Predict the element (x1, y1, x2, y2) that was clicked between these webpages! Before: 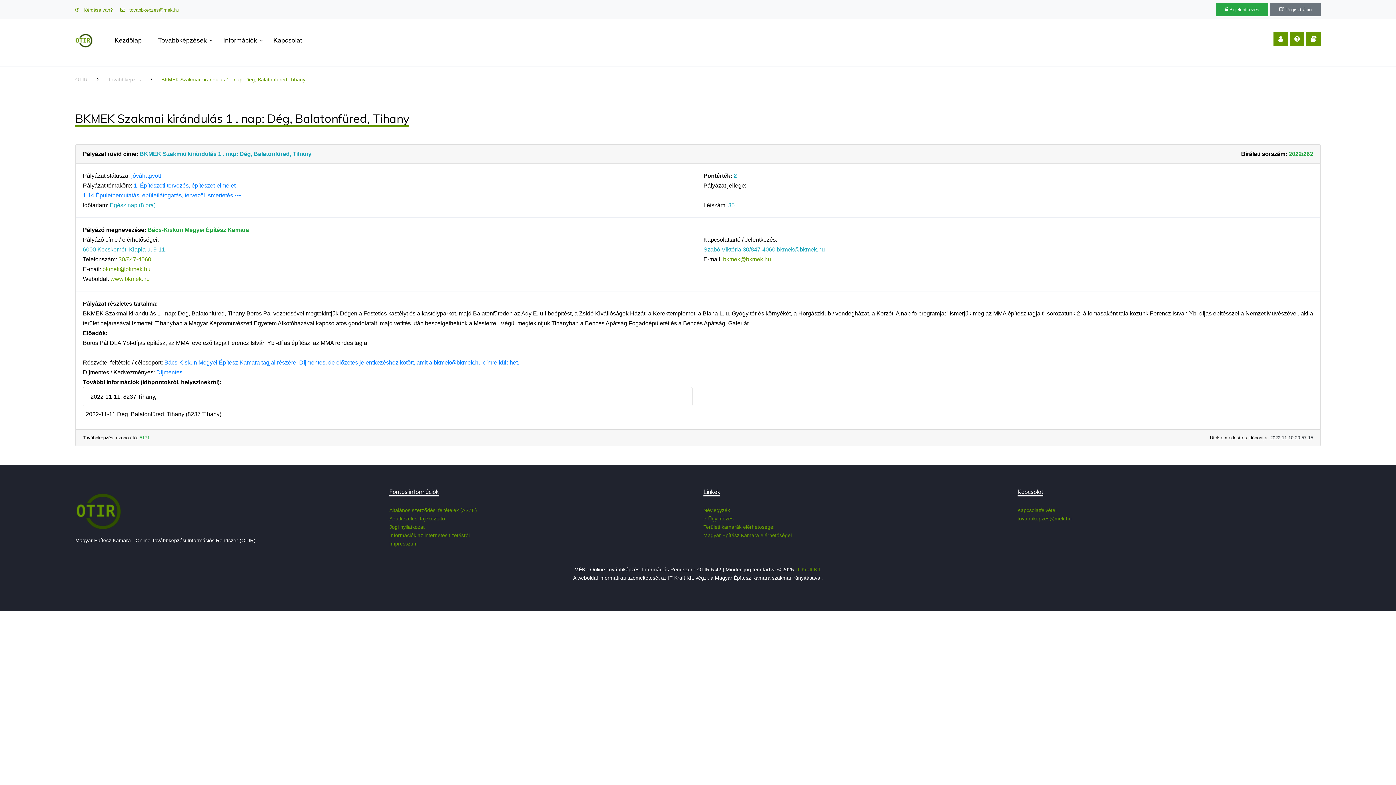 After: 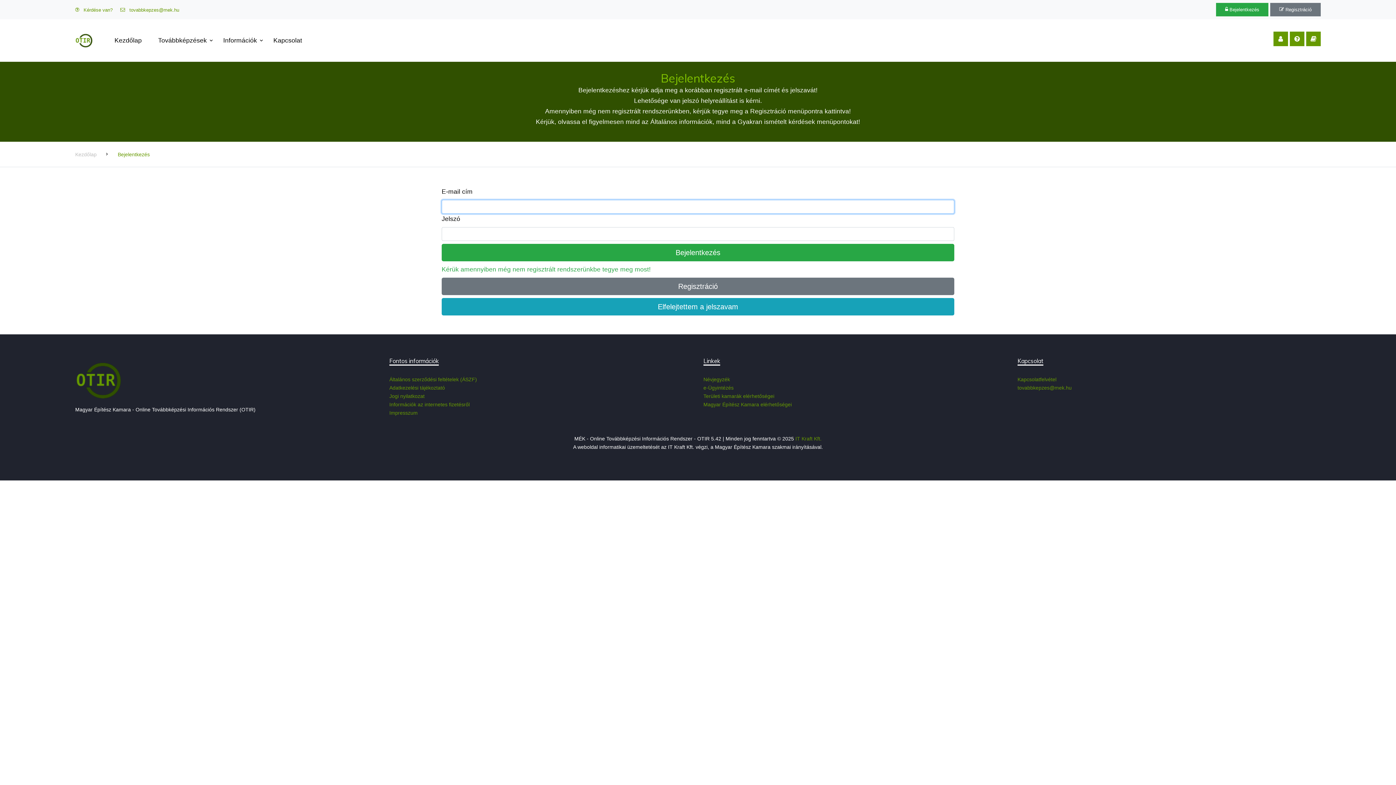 Action: bbox: (1216, 2, 1268, 16) label:  Bejelentkezés